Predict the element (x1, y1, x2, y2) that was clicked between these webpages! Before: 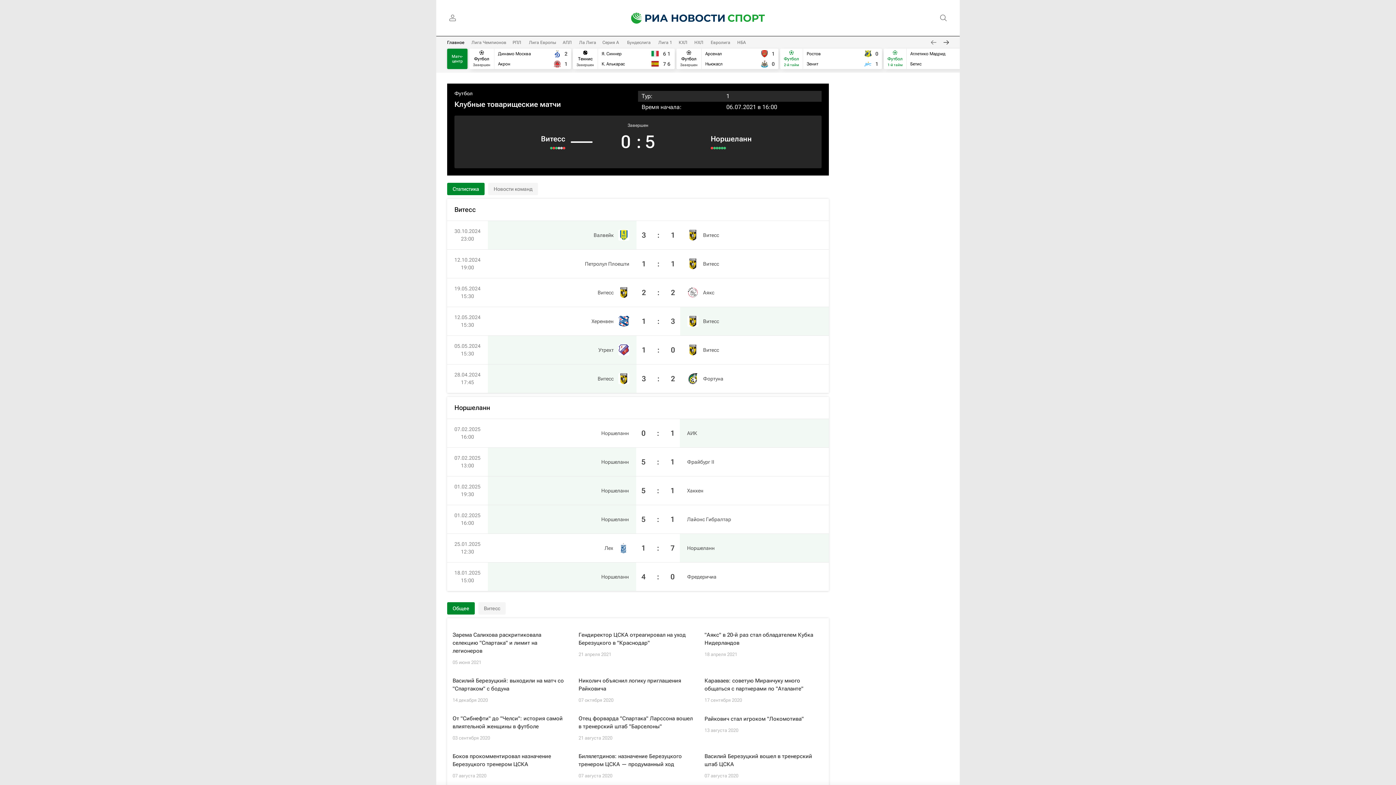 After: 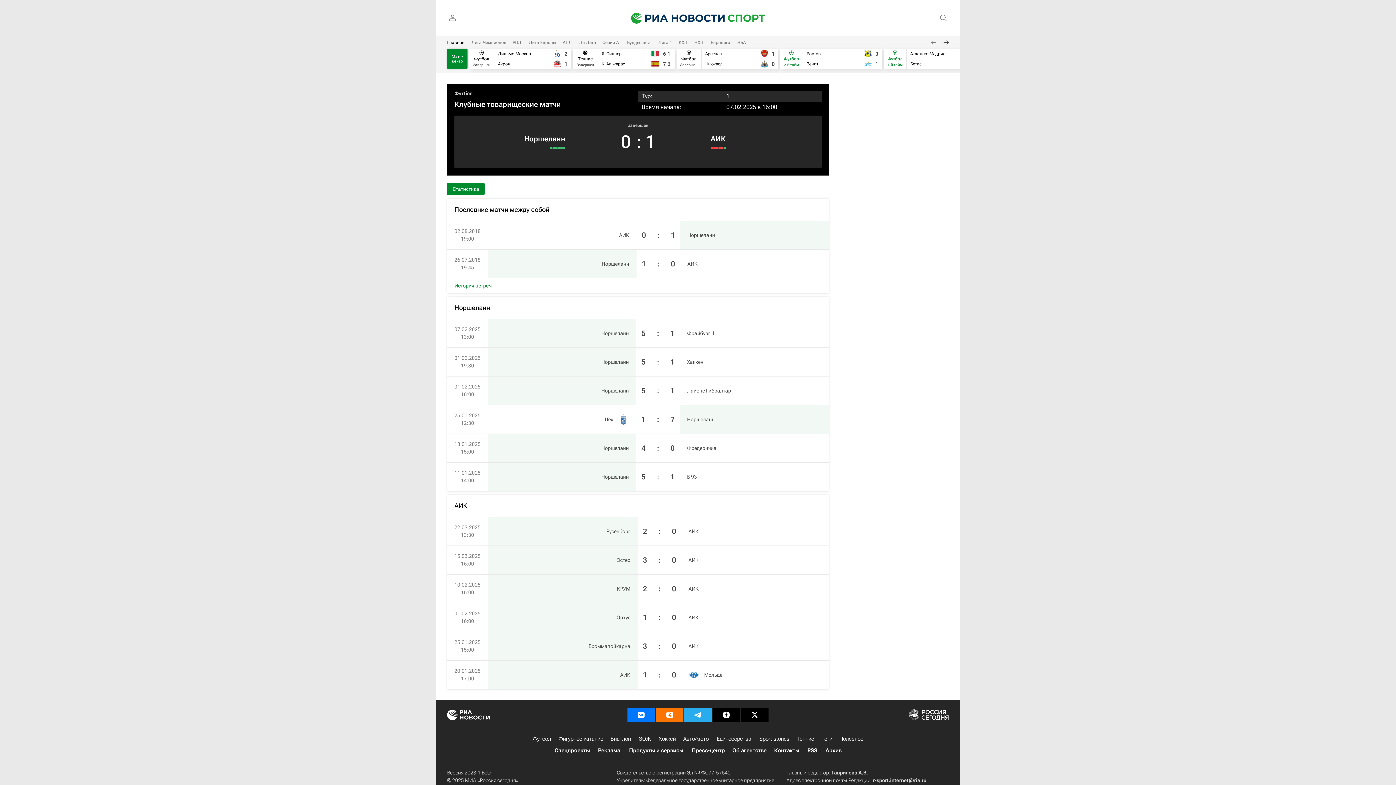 Action: label: 0:1 bbox: (636, 419, 680, 447)